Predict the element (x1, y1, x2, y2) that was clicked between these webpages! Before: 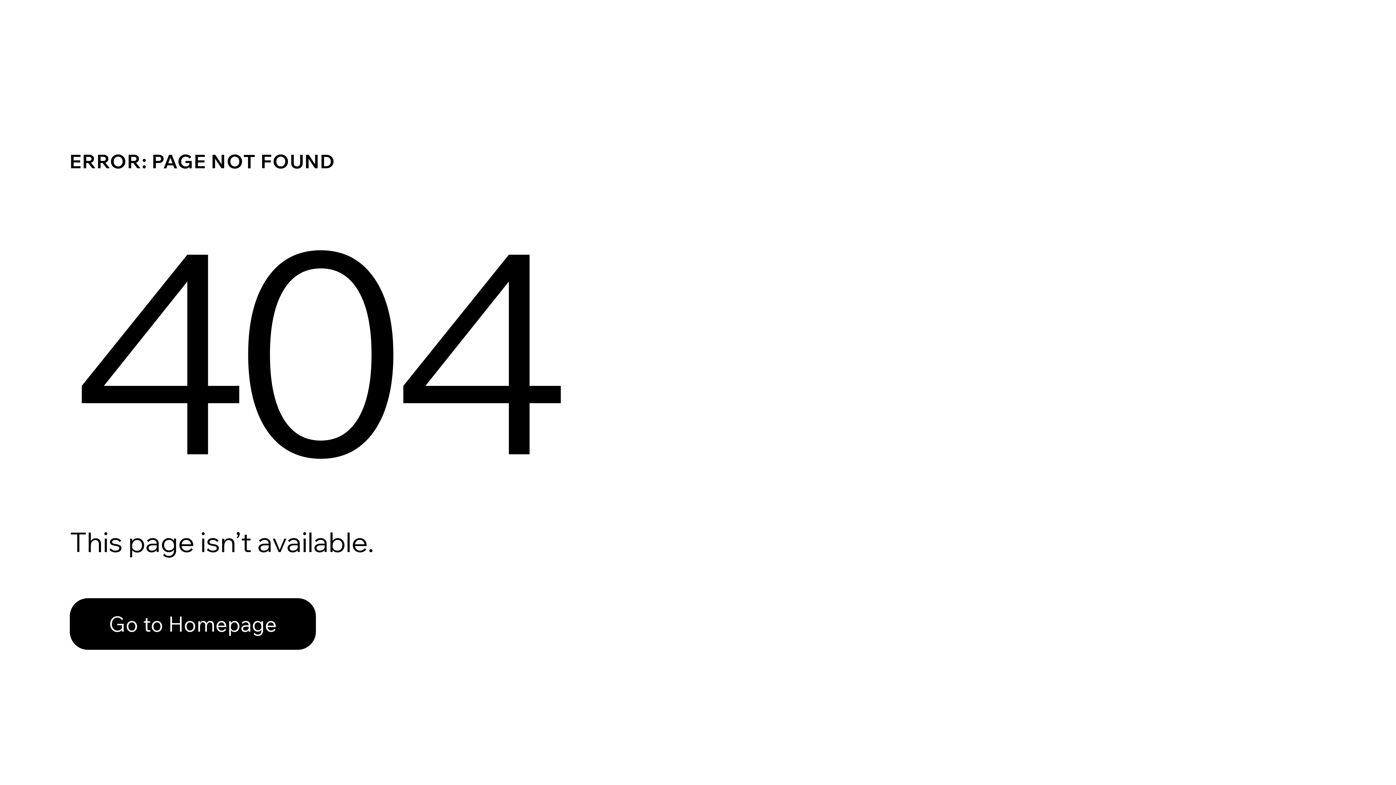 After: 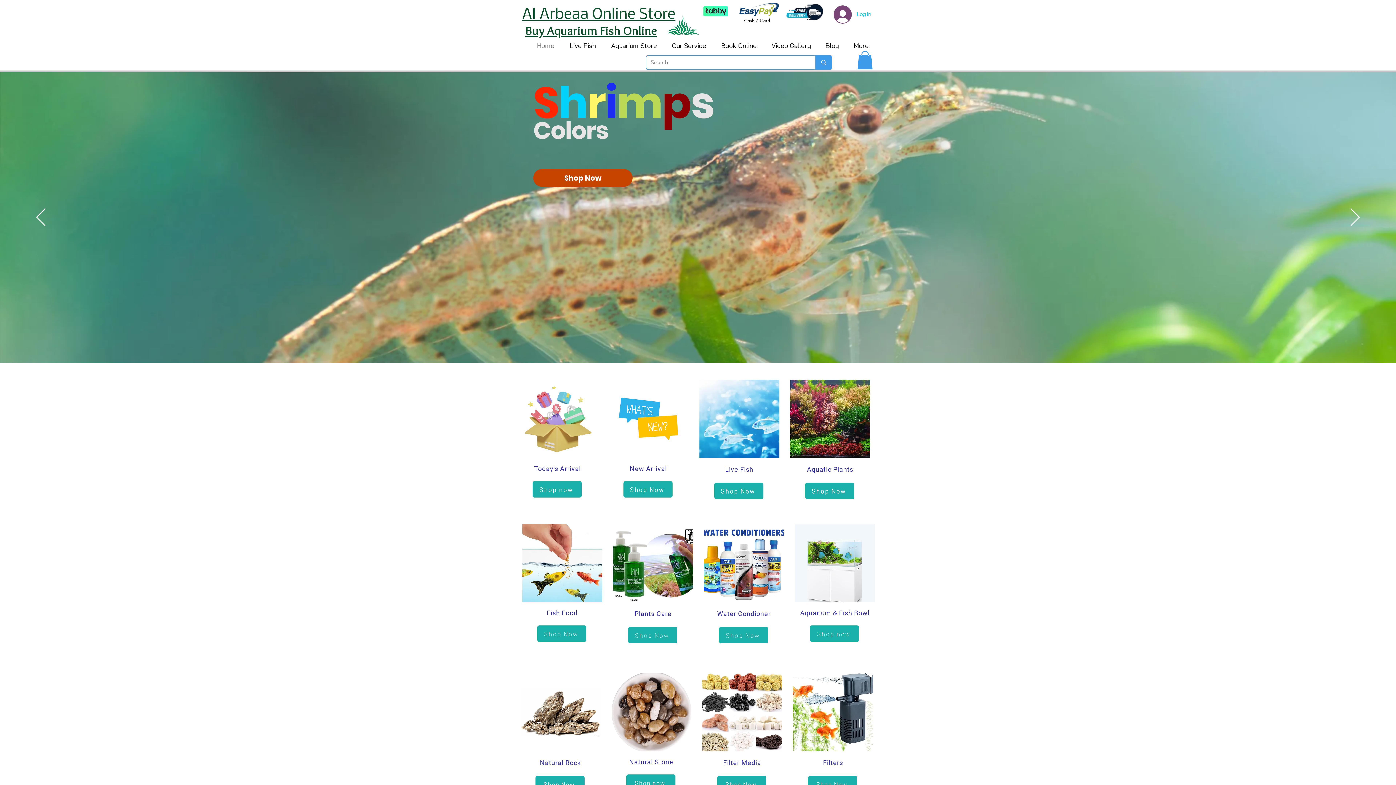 Action: bbox: (69, 582, 768, 659) label: Go to Homepage